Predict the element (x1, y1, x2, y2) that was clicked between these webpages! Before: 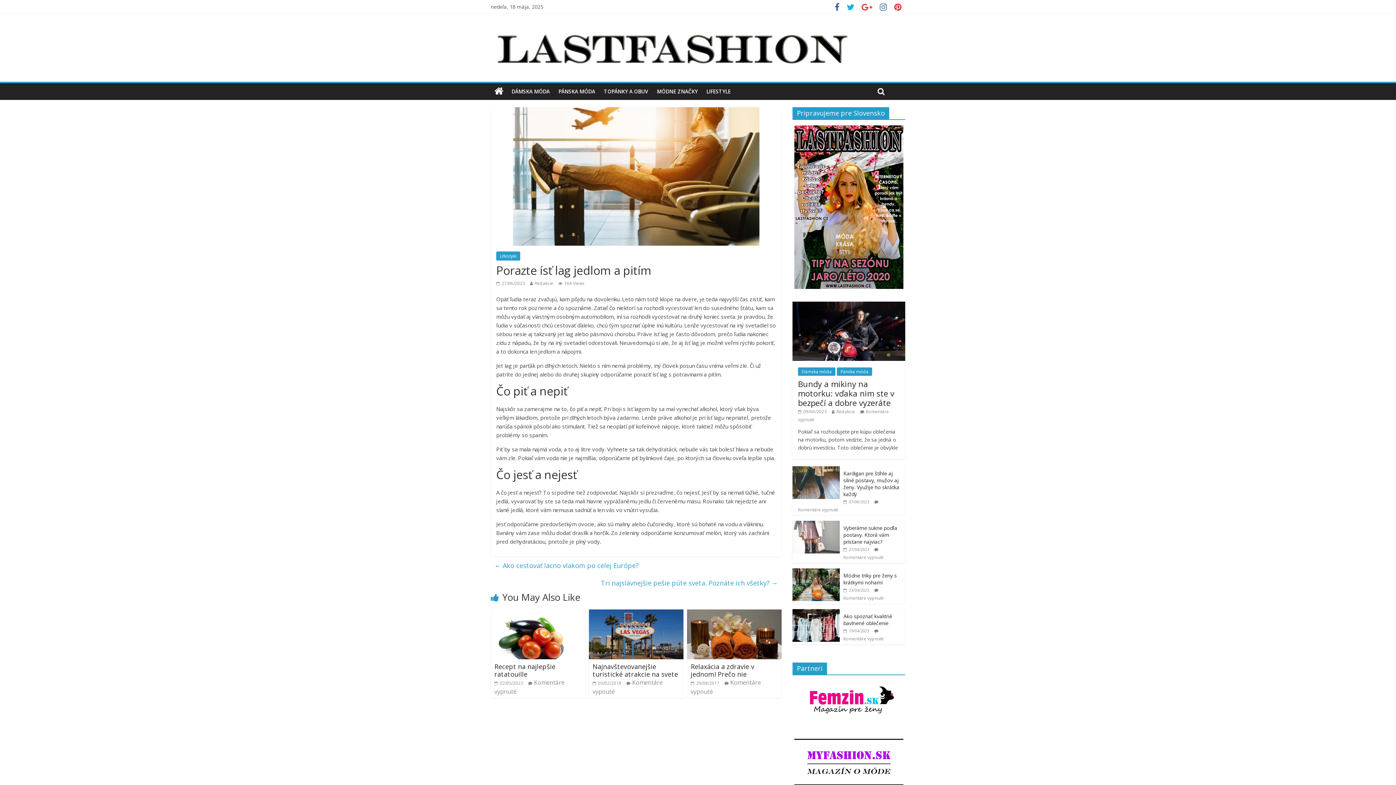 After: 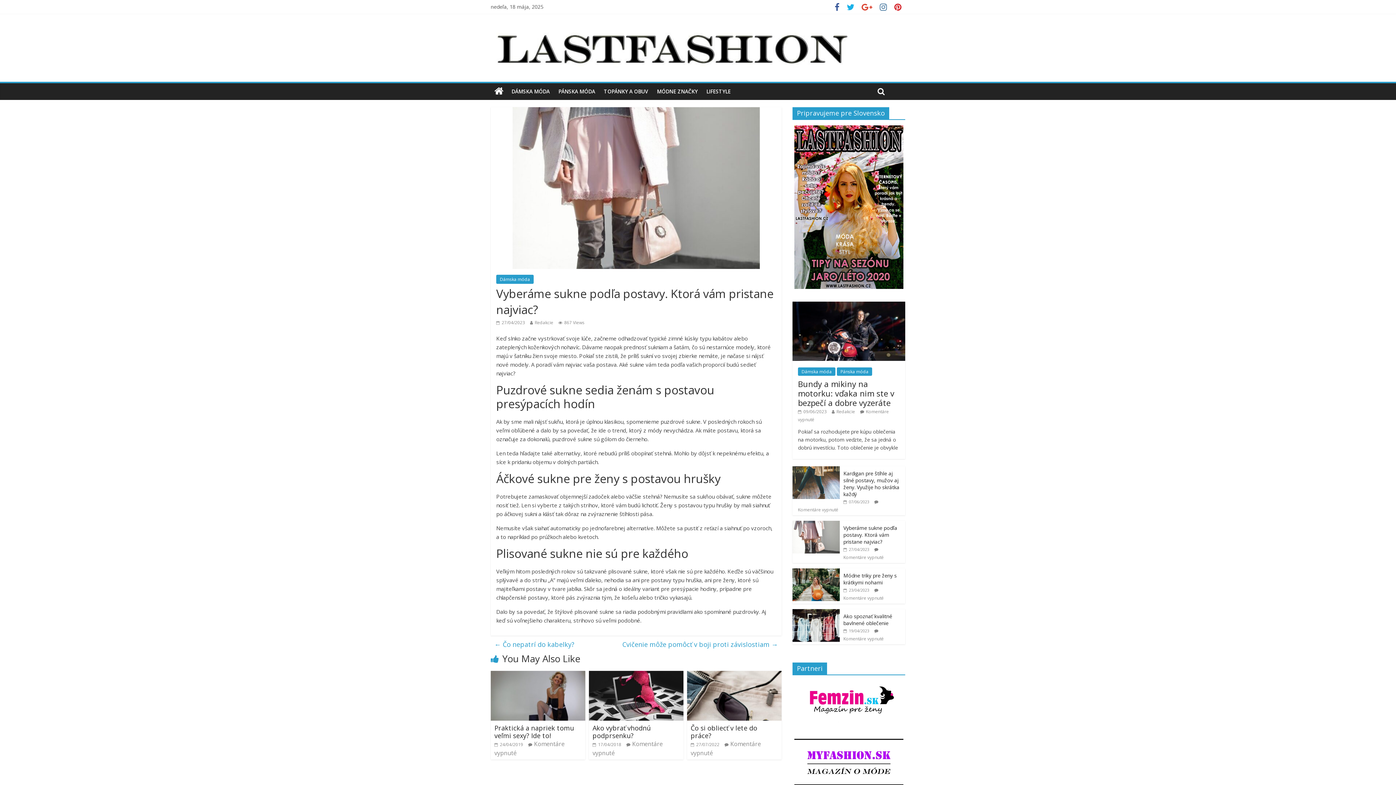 Action: bbox: (843, 546, 869, 552) label:  27/04/2023